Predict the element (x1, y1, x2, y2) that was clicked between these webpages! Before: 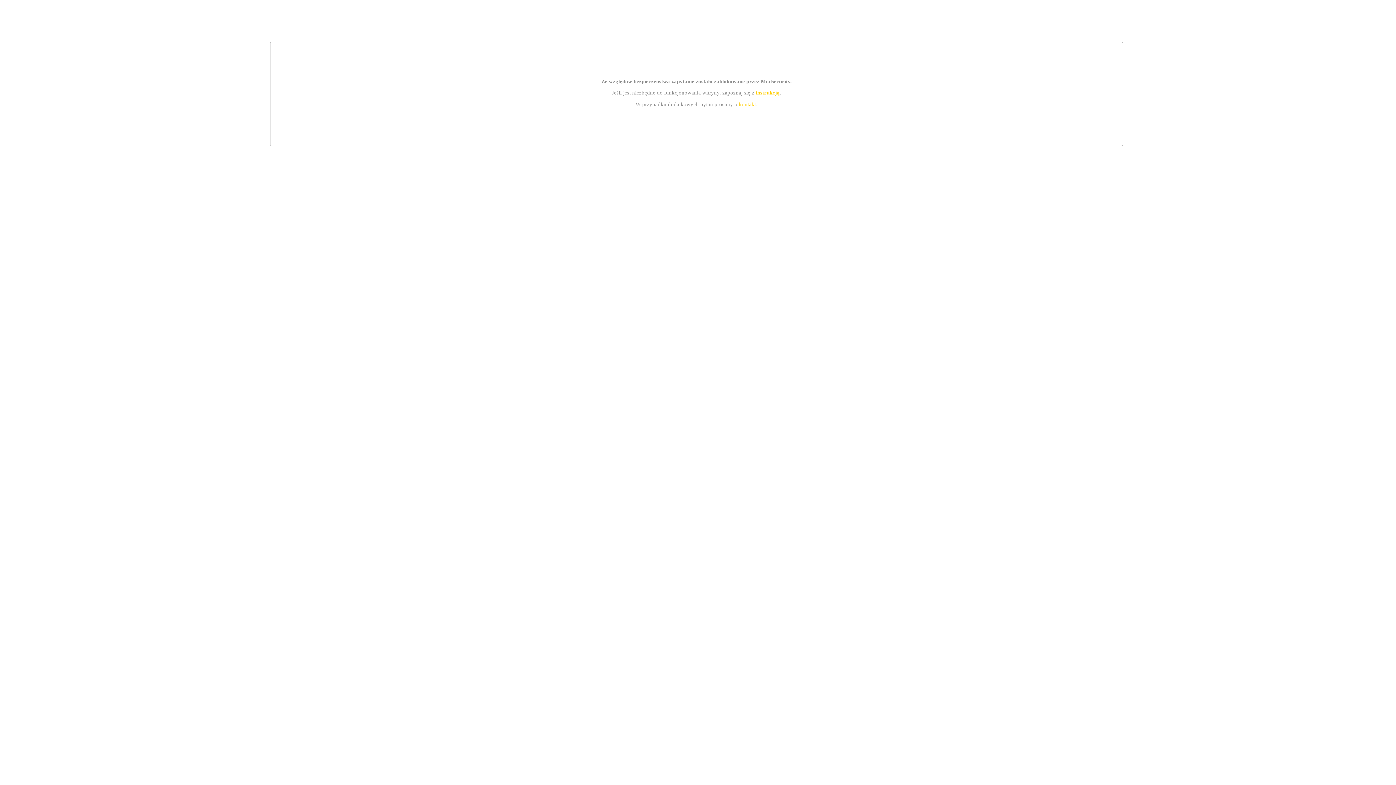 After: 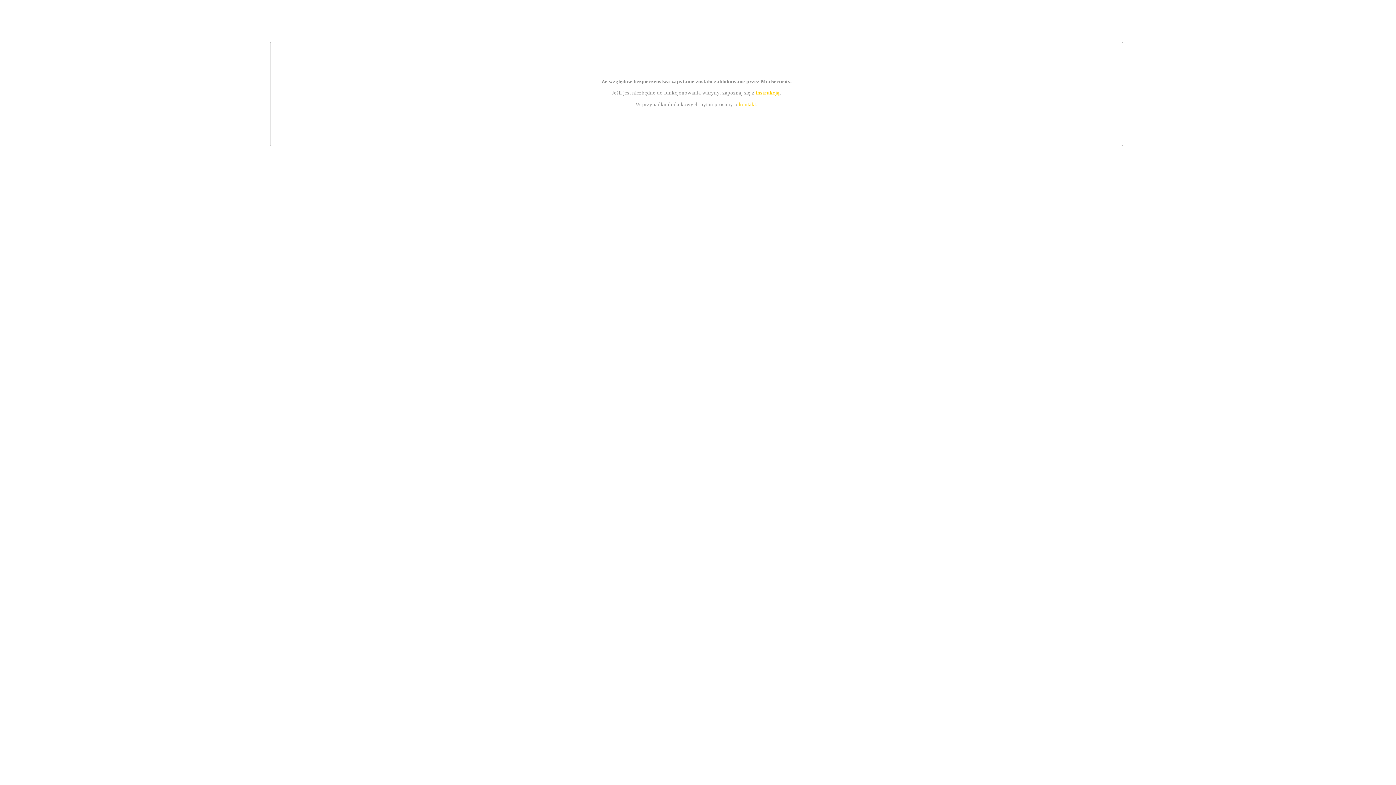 Action: bbox: (755, 89, 779, 95) label: instrukcją